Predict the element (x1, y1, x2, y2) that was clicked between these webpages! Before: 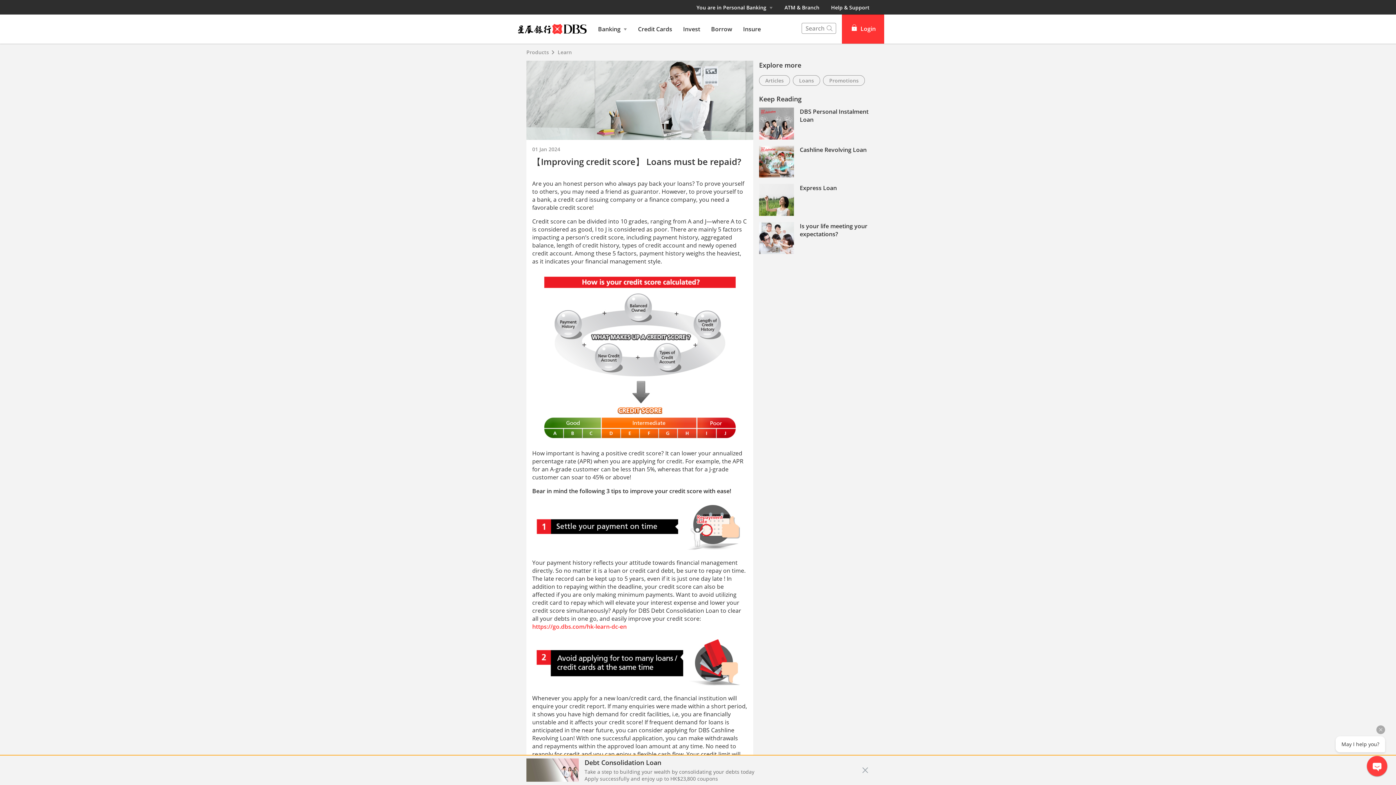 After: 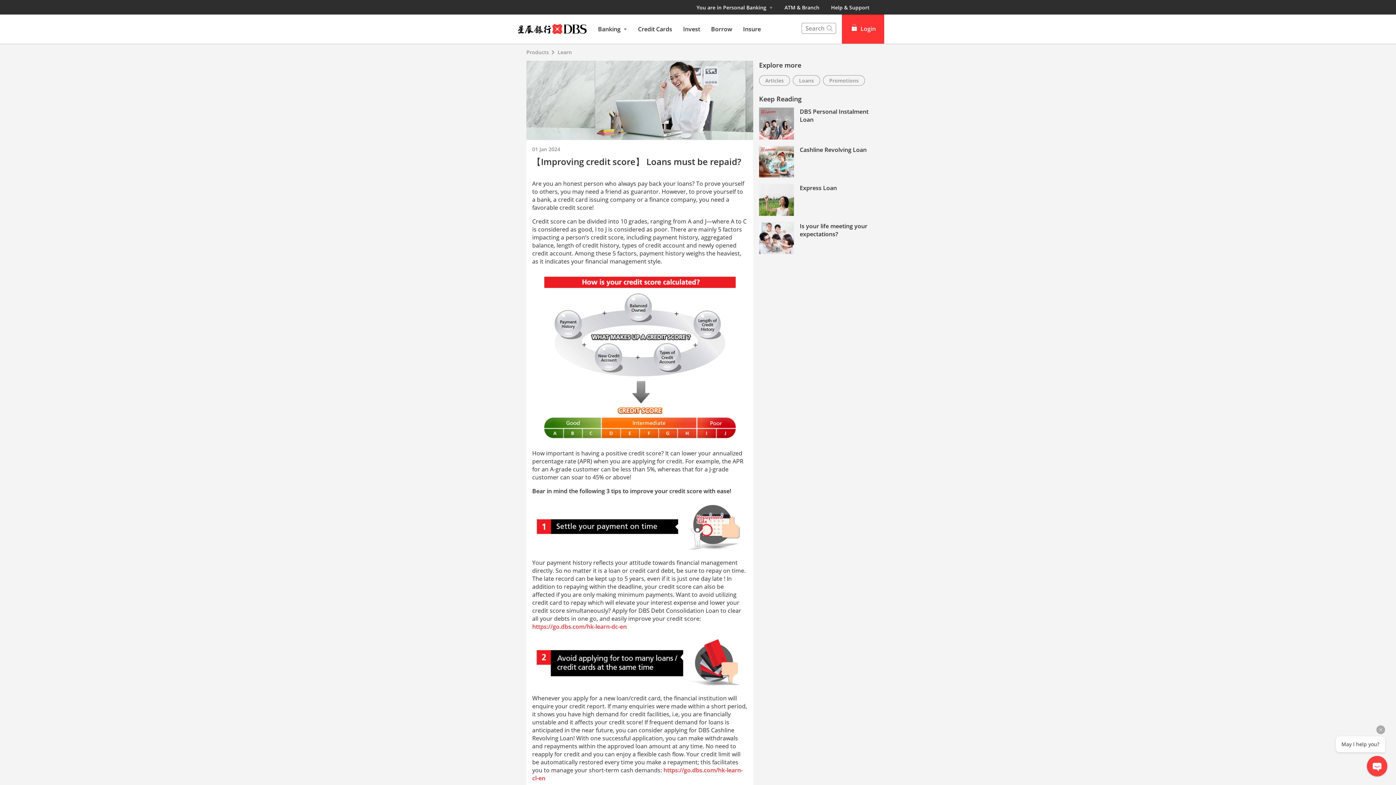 Action: bbox: (861, 762, 869, 771)